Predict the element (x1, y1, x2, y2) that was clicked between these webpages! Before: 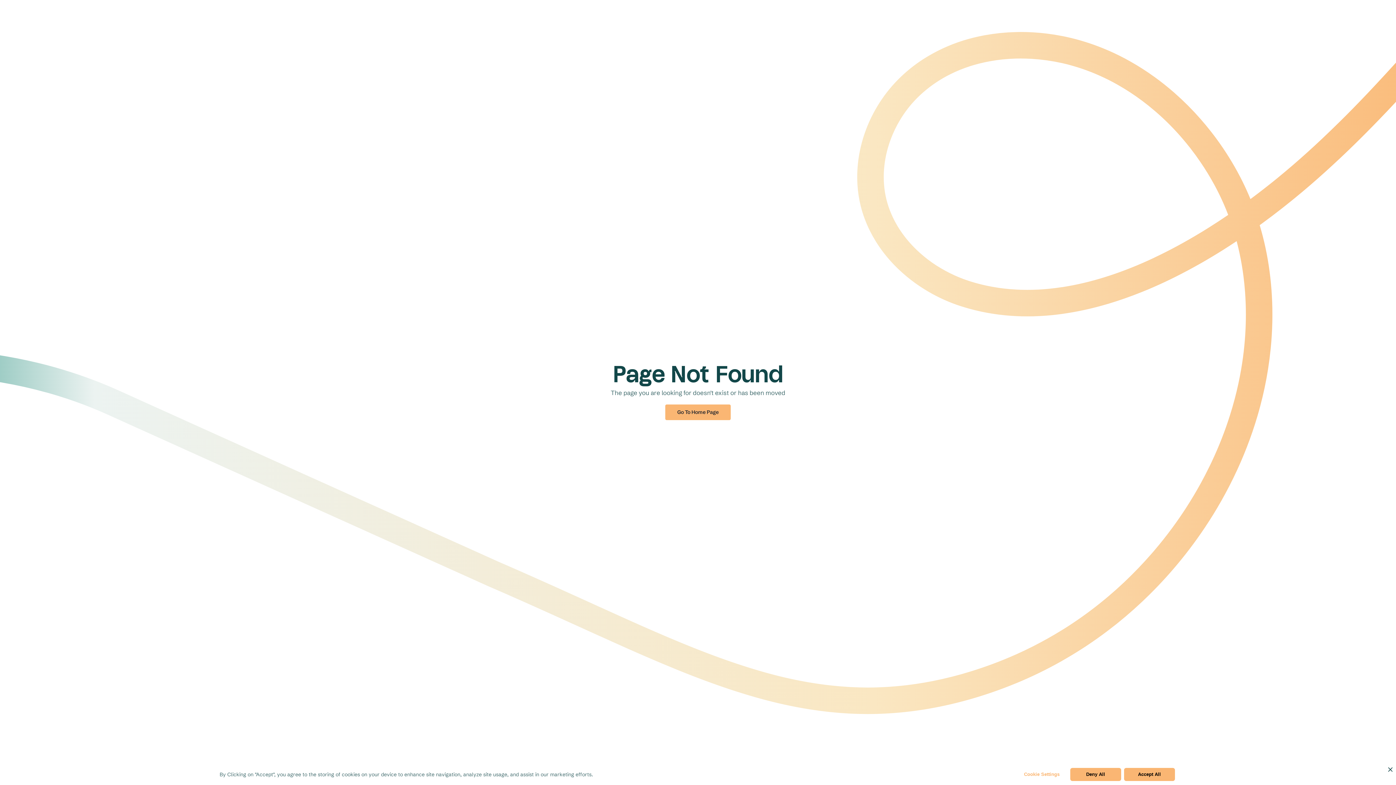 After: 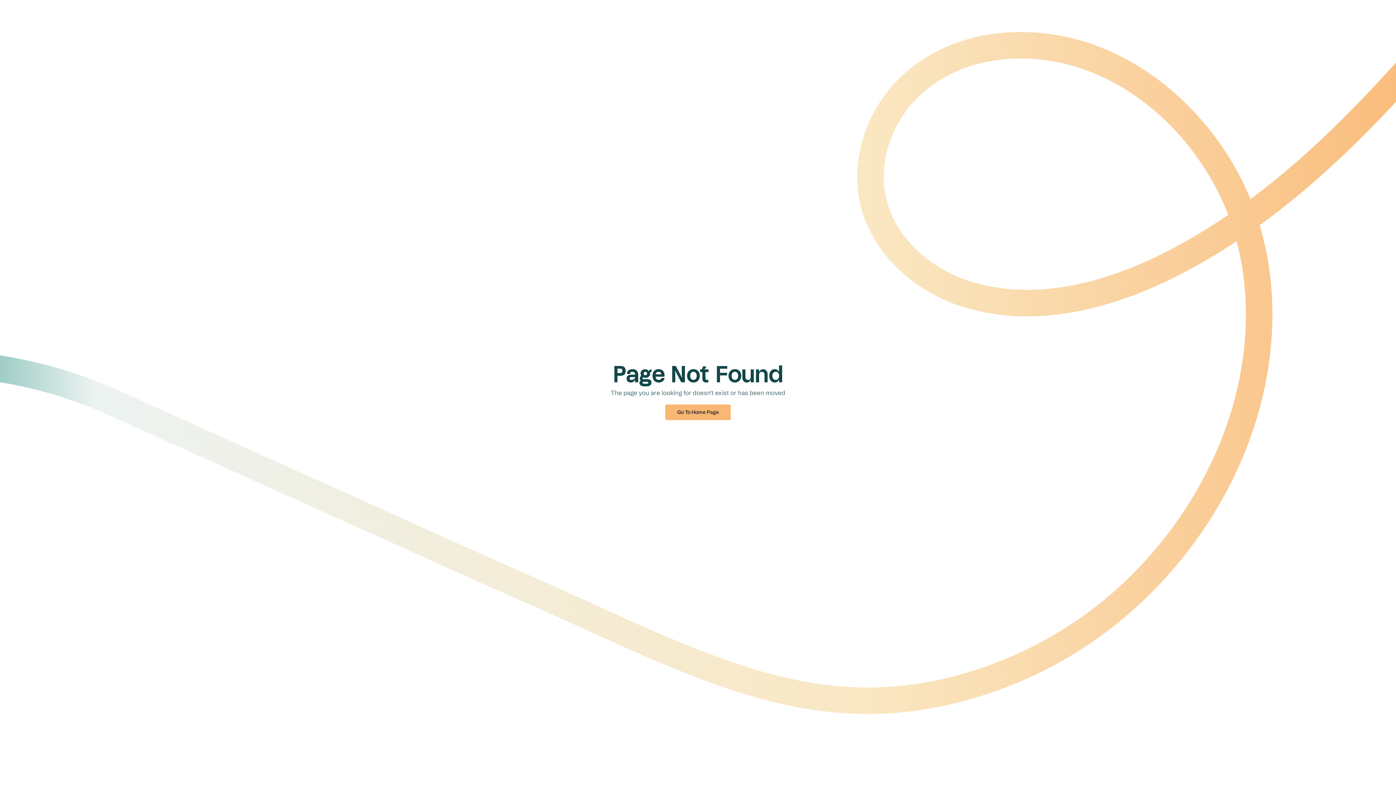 Action: bbox: (1124, 768, 1175, 781) label: Accept All